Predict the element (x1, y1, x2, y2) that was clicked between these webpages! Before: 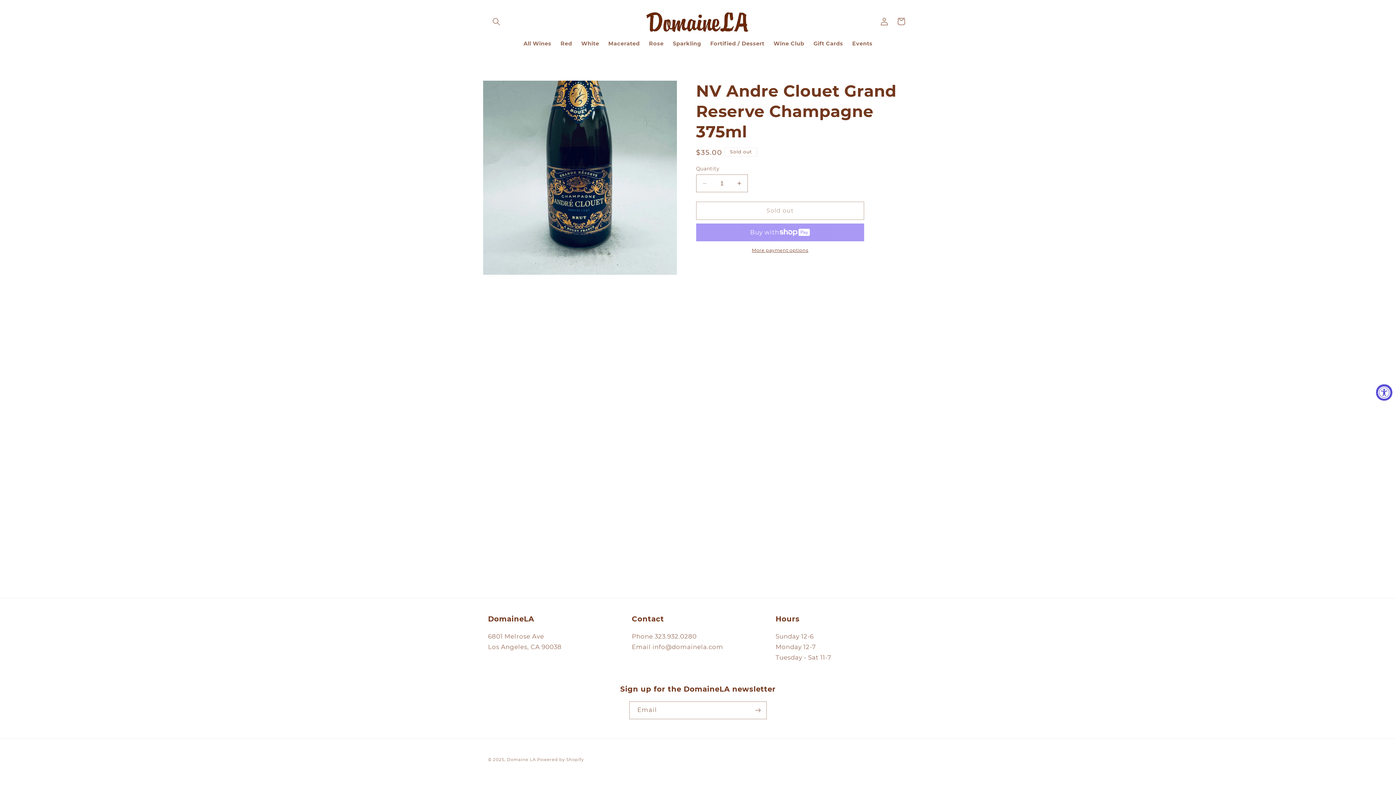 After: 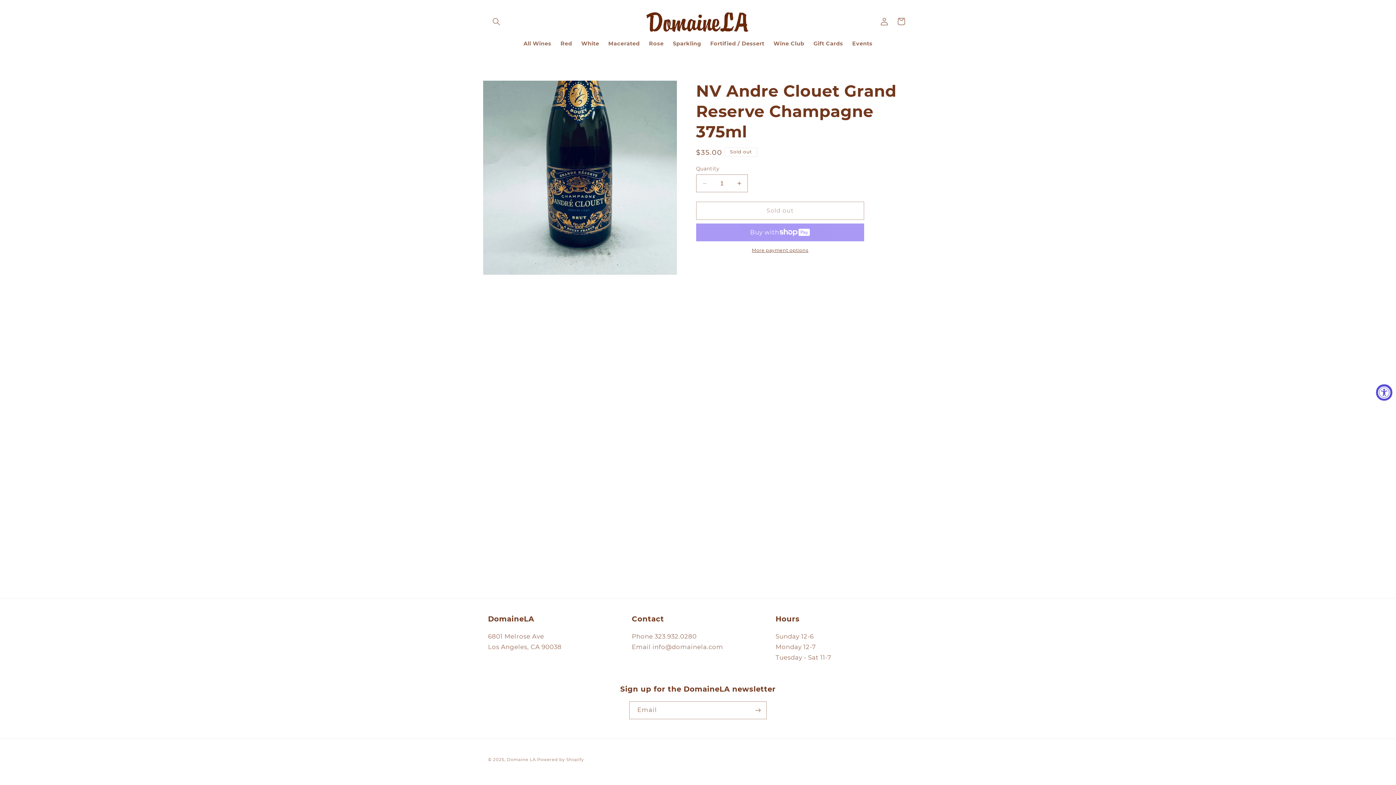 Action: label: More payment options bbox: (696, 247, 864, 253)